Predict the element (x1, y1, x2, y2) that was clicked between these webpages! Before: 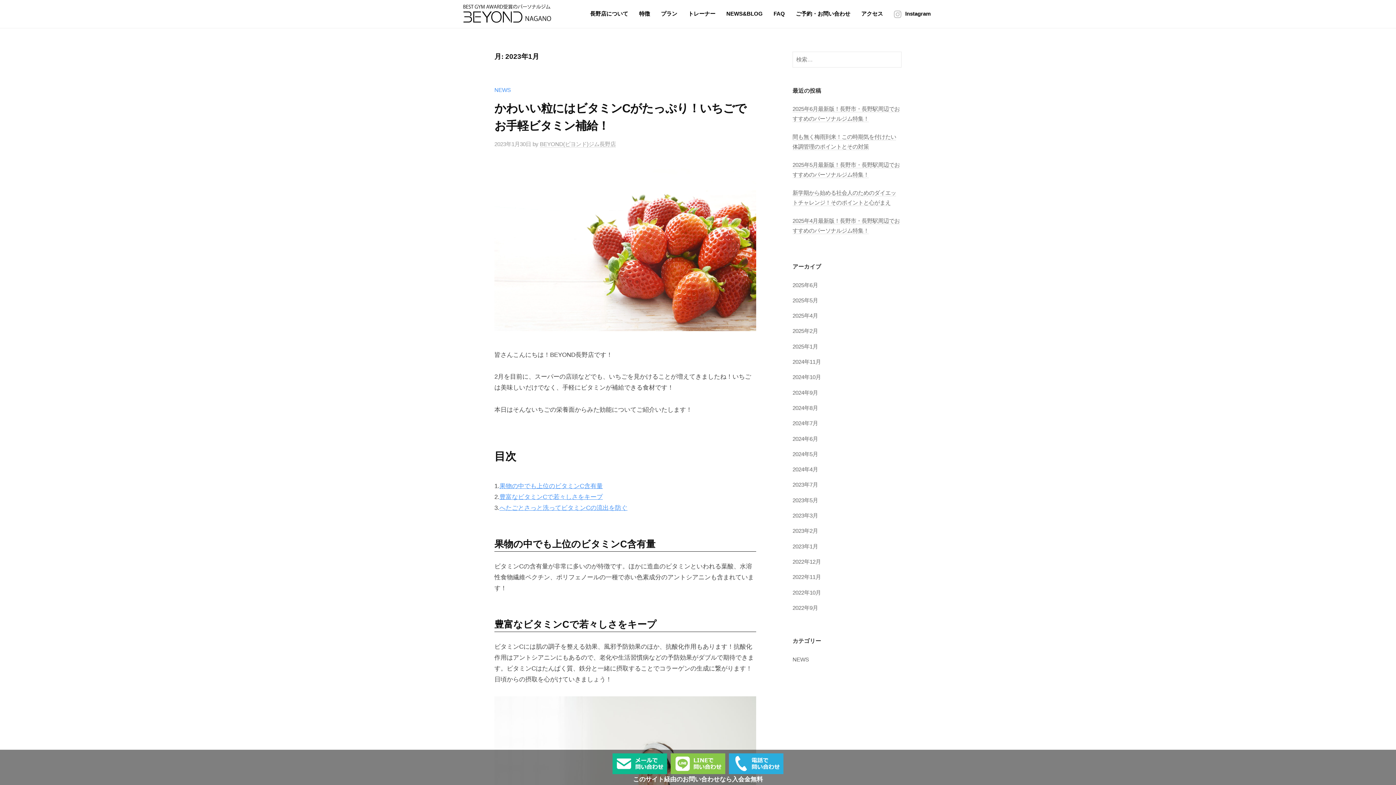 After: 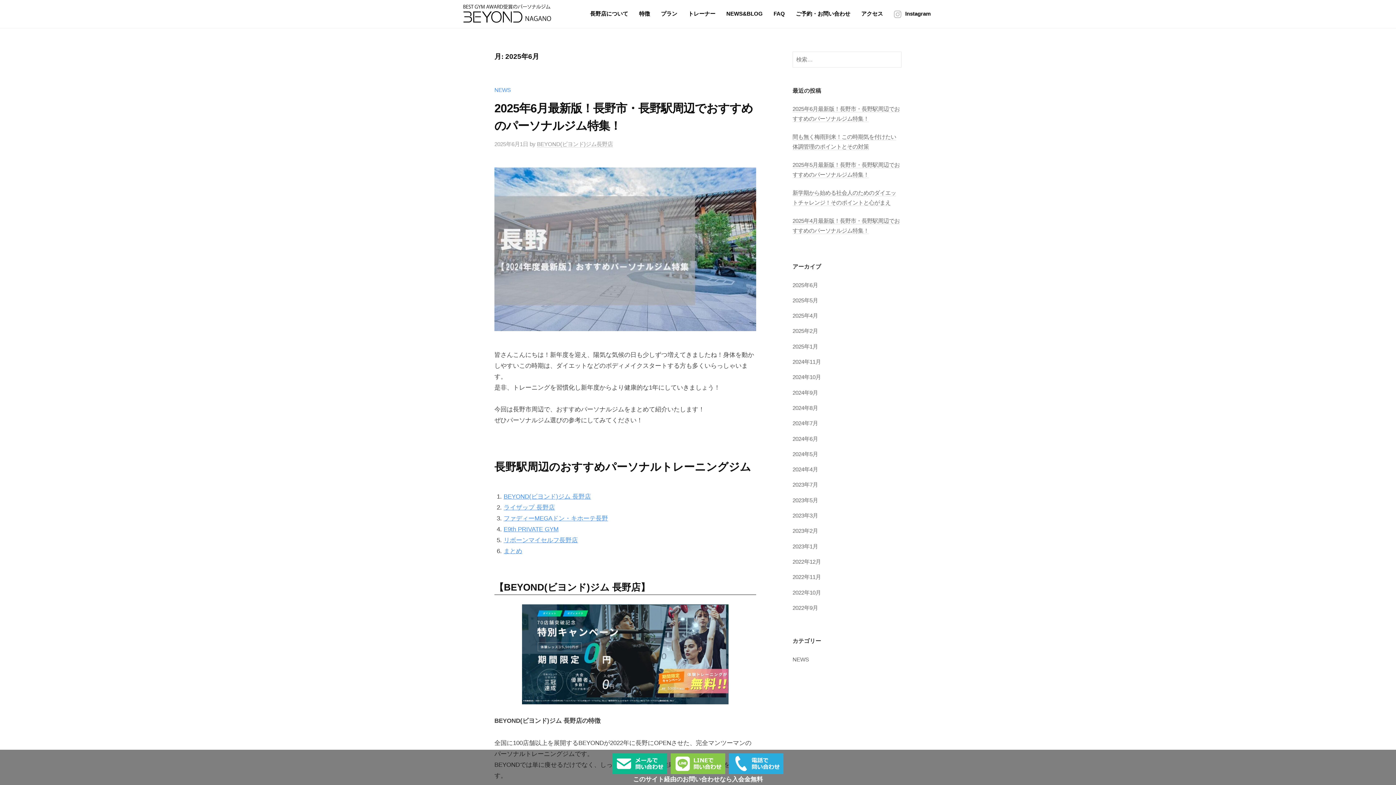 Action: label: 2025年6月 bbox: (792, 282, 818, 288)